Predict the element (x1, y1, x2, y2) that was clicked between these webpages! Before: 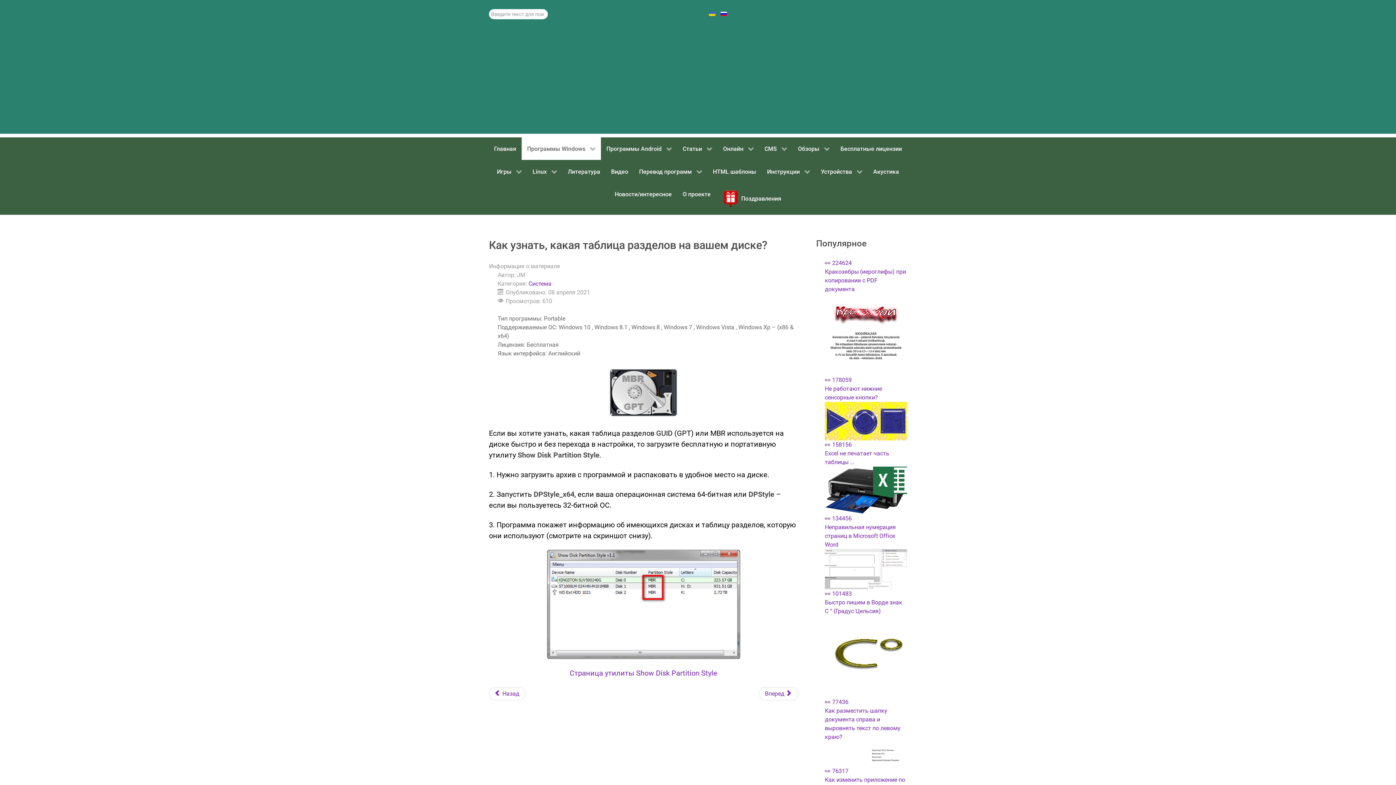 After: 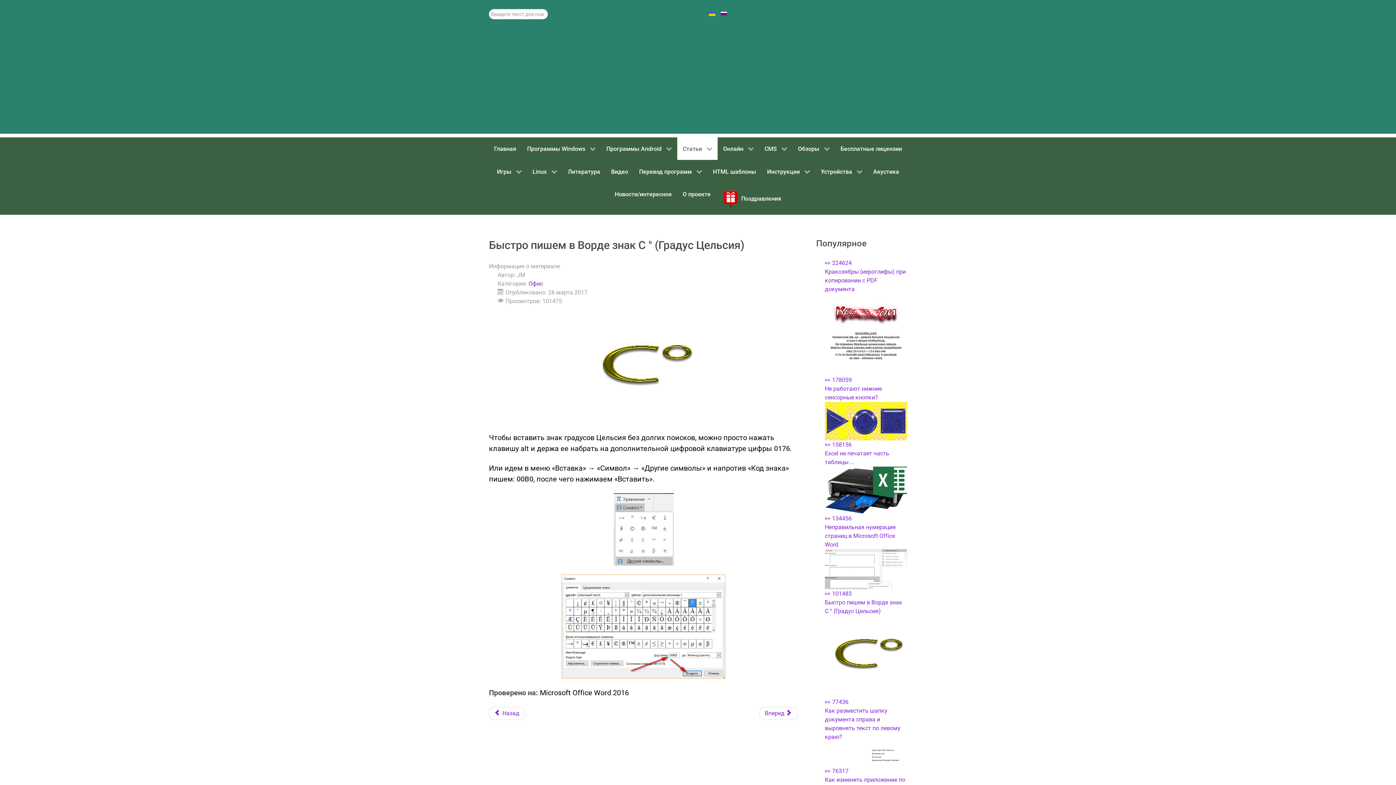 Action: bbox: (825, 590, 907, 660) label: 👀 101483
Быстро пишем в Ворде знак С ° (Градус Цельсия)

